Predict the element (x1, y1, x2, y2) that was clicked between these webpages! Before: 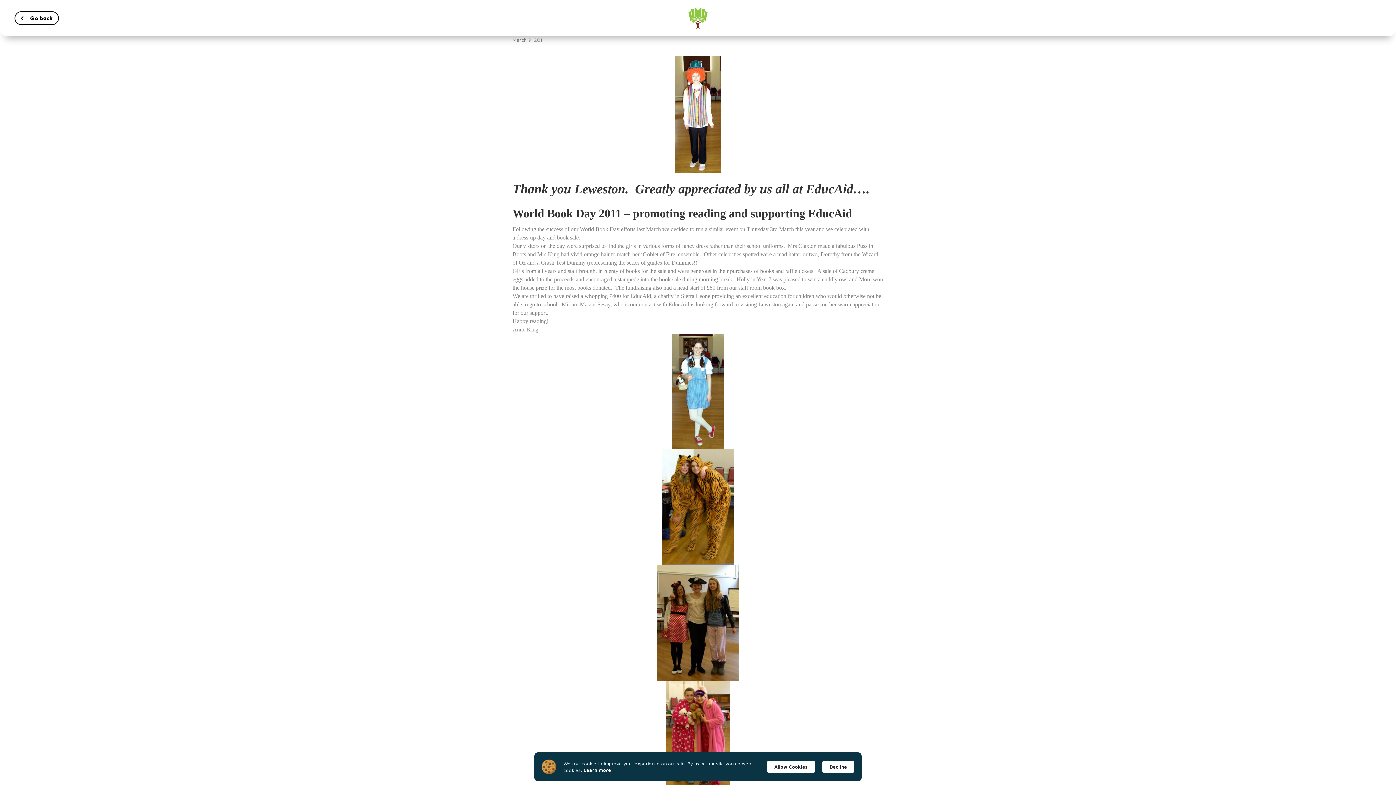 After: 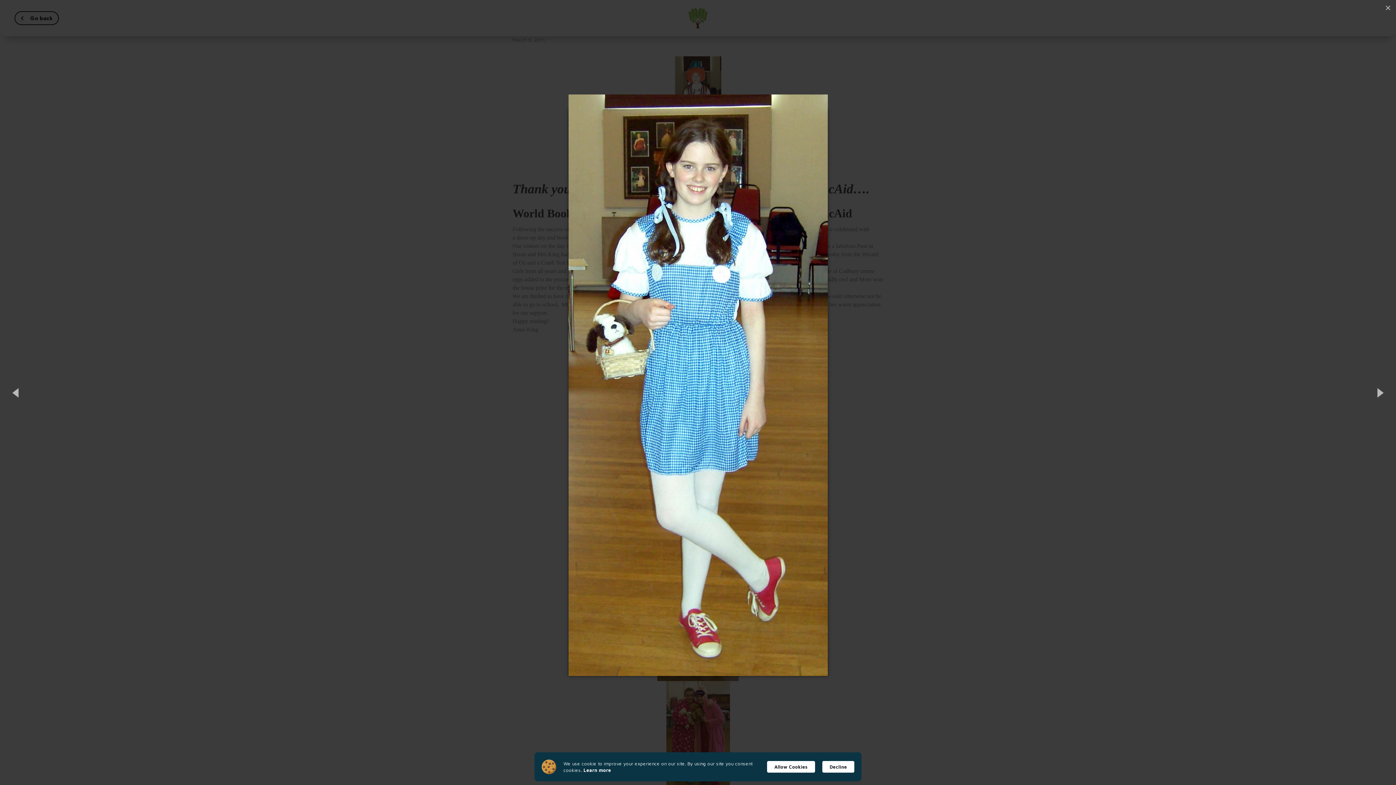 Action: bbox: (672, 387, 724, 393)